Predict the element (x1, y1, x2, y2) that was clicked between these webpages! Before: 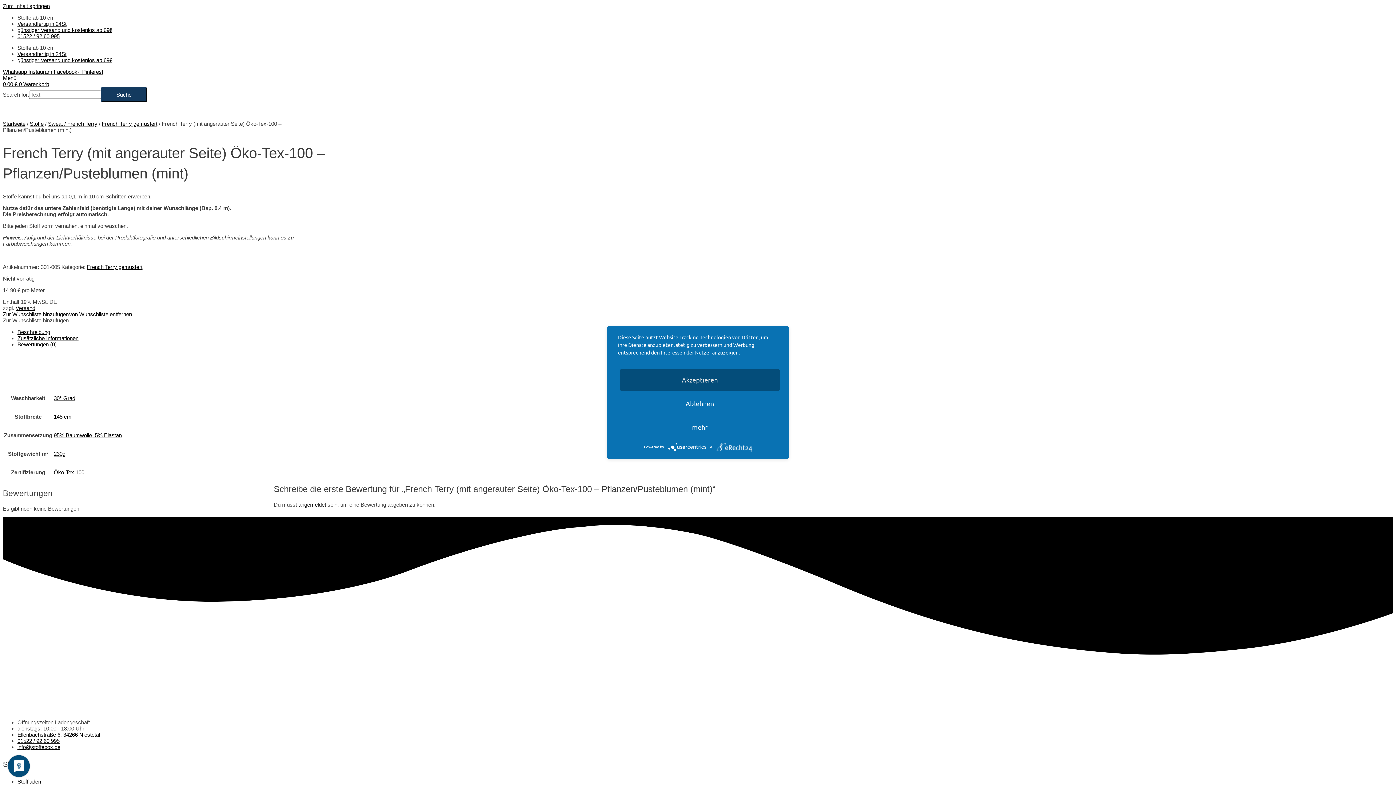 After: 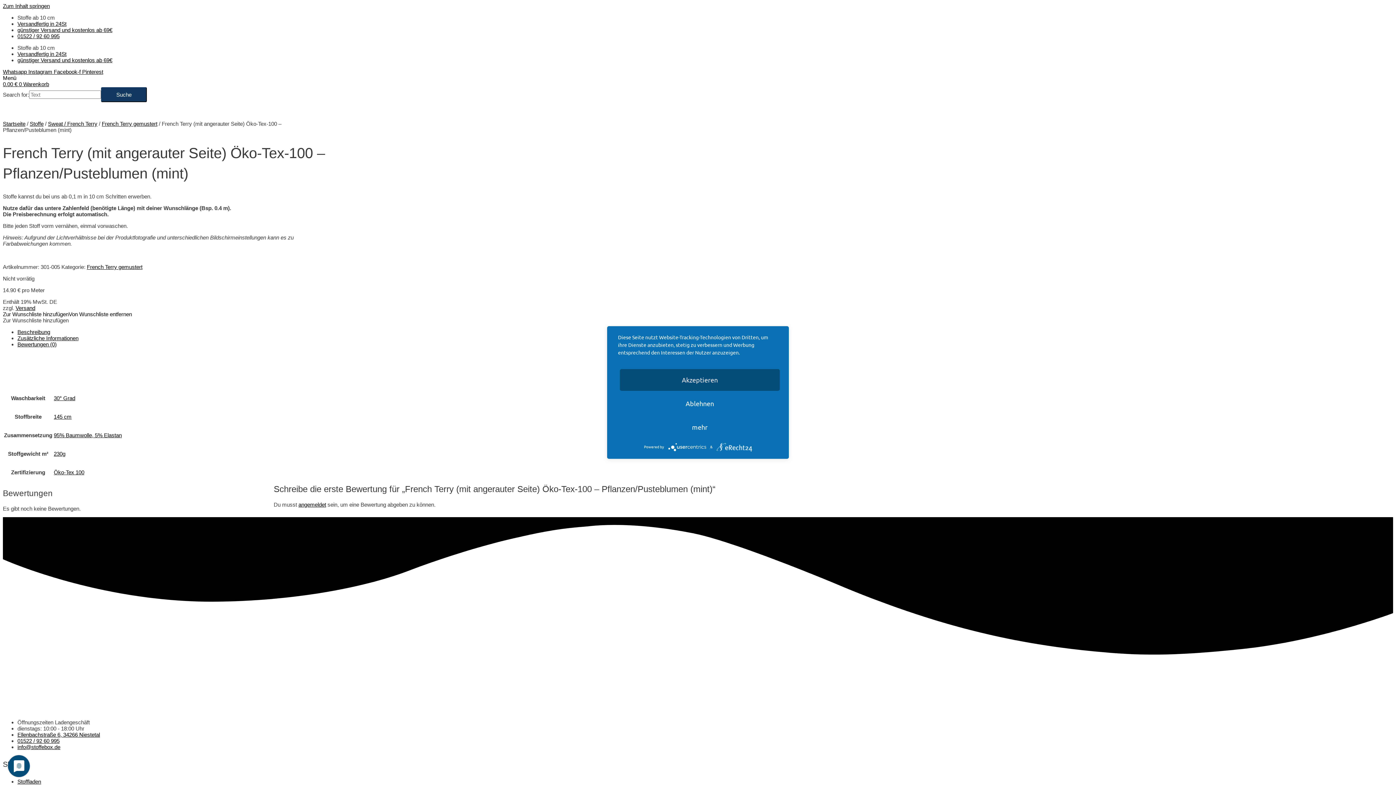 Action: label:   bbox: (667, 444, 710, 449)